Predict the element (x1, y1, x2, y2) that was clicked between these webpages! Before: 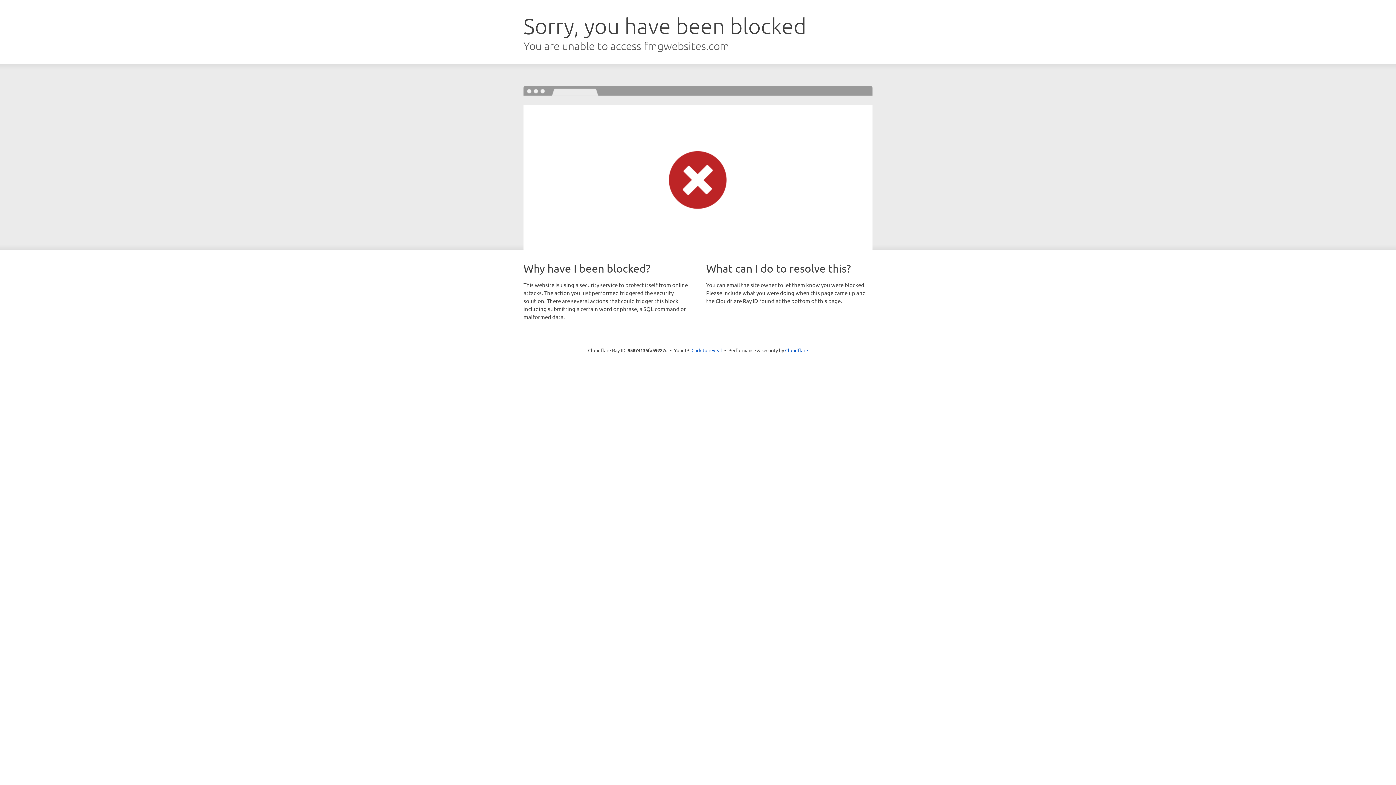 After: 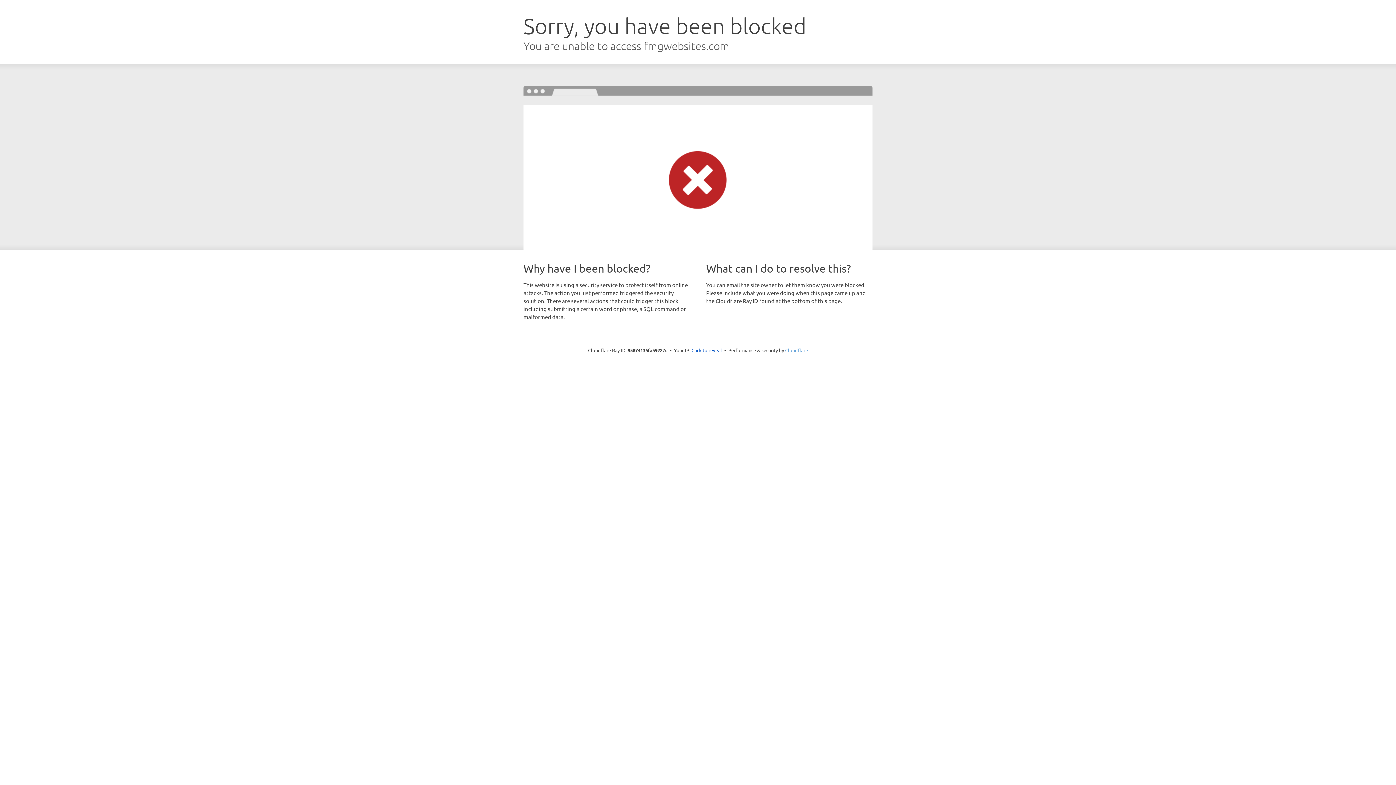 Action: bbox: (785, 347, 808, 353) label: Cloudflare